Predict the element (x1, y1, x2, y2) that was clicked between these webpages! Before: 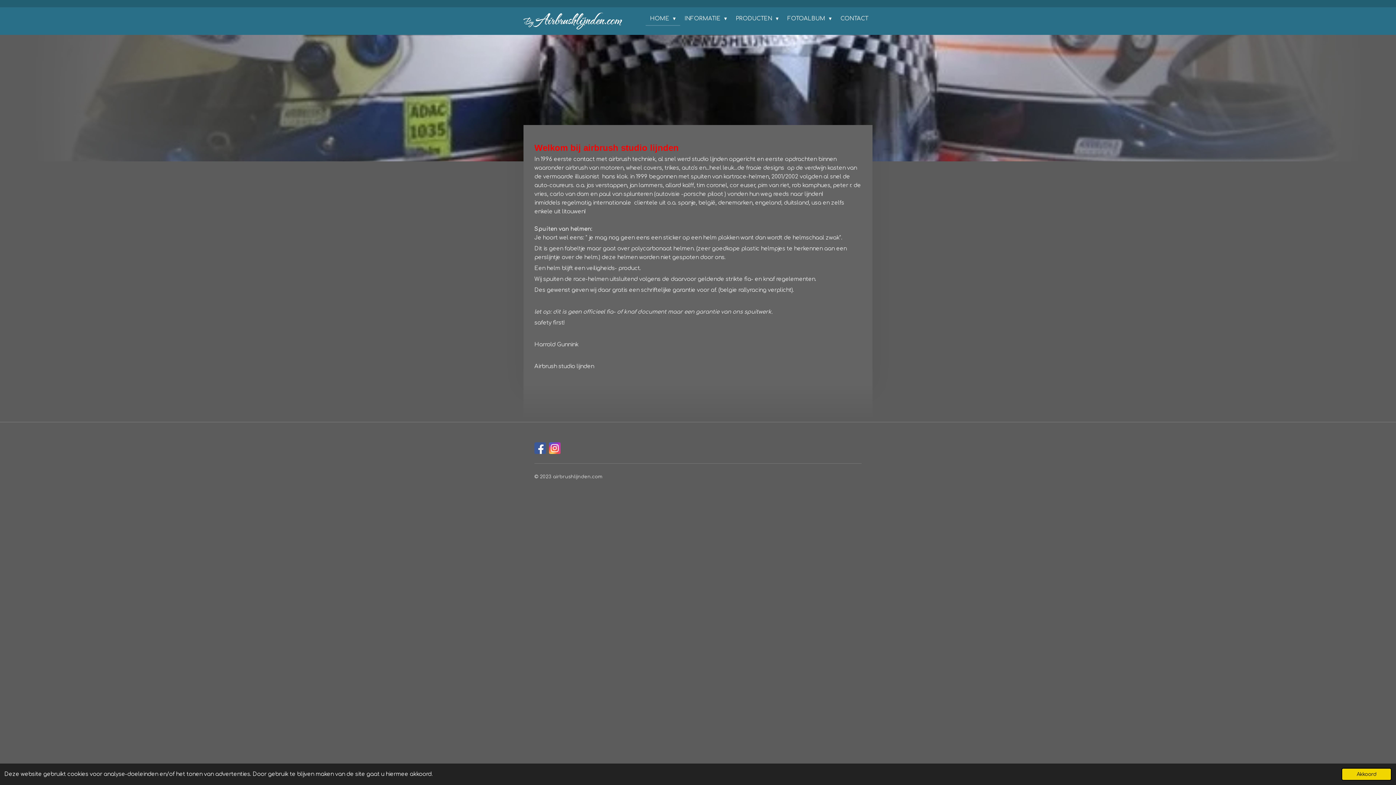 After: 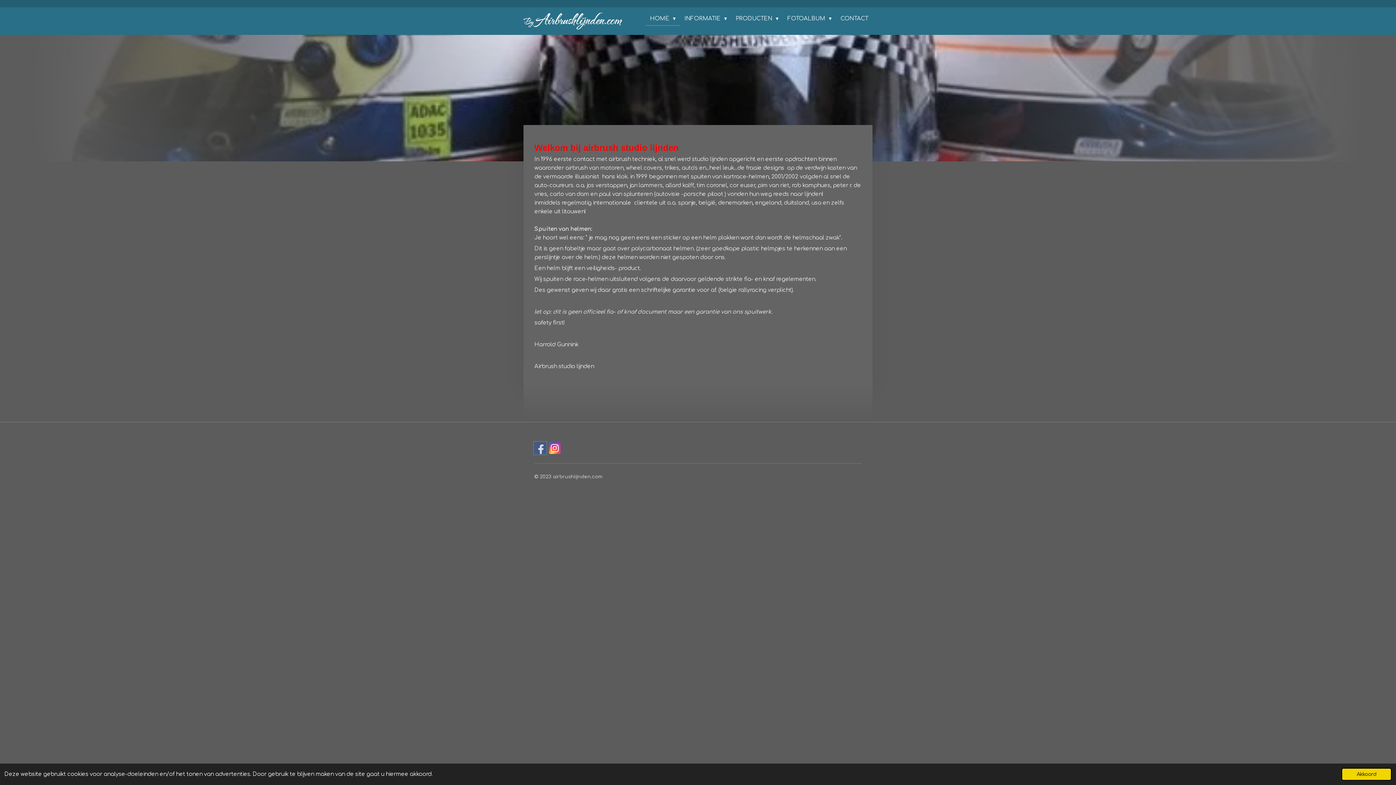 Action: bbox: (534, 442, 546, 454)